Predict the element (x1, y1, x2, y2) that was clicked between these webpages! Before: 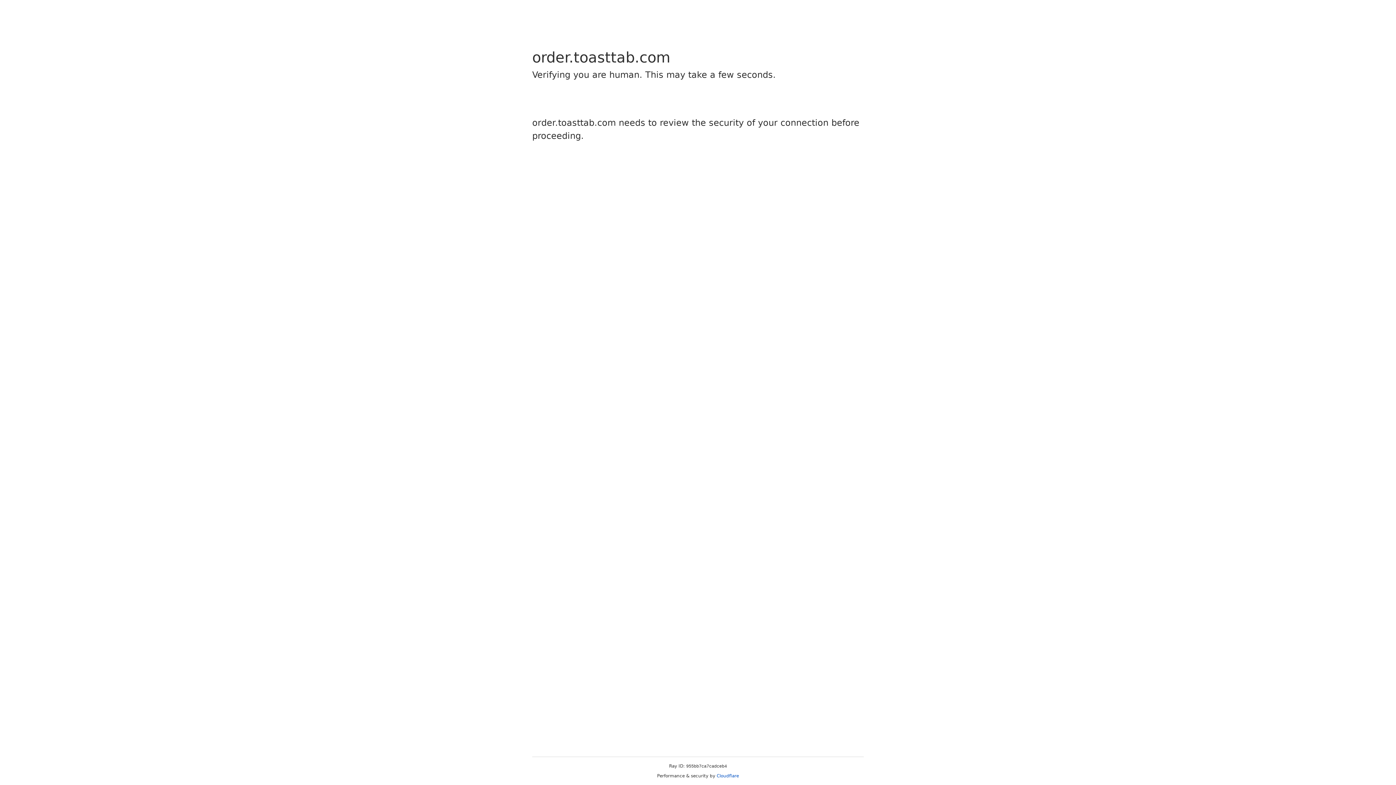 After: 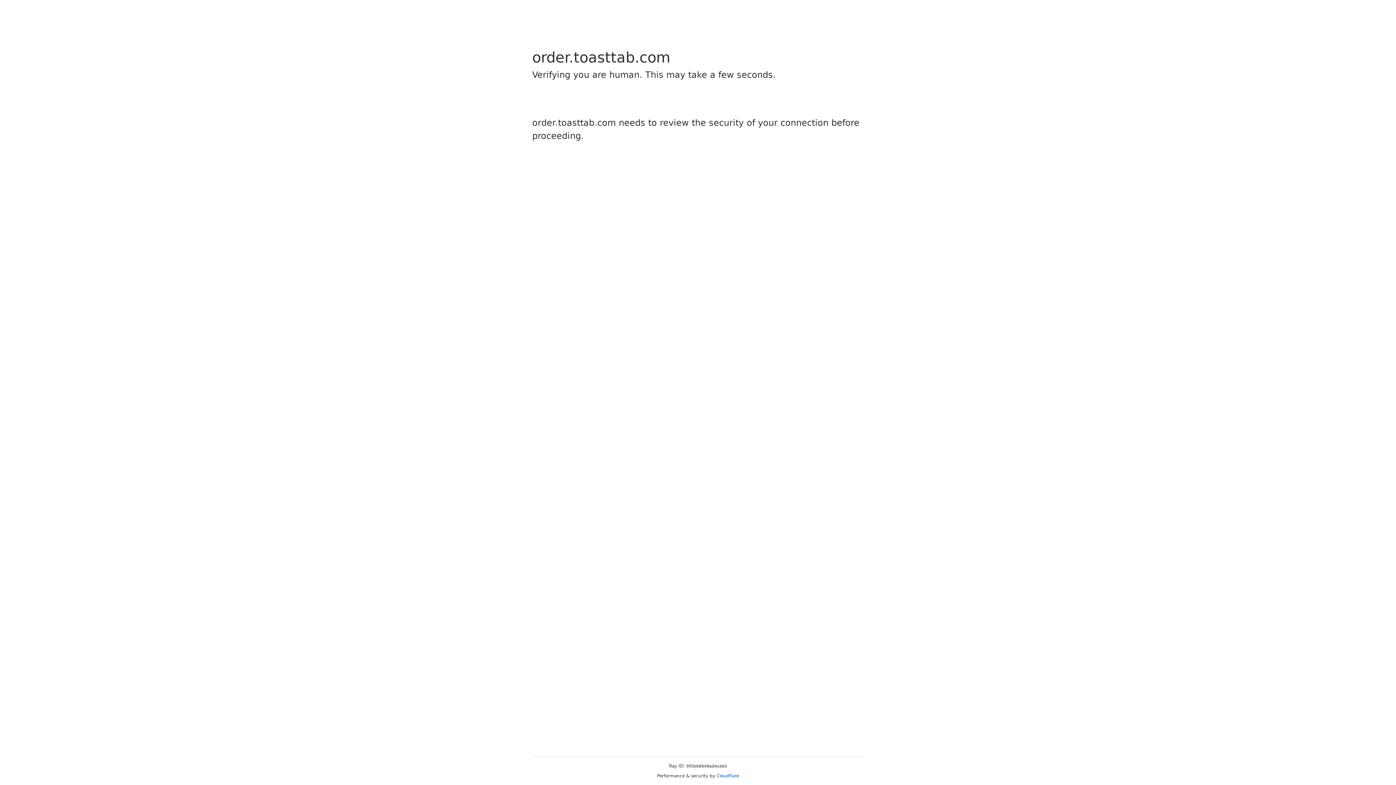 Action: label: Cloudflare bbox: (716, 773, 739, 778)